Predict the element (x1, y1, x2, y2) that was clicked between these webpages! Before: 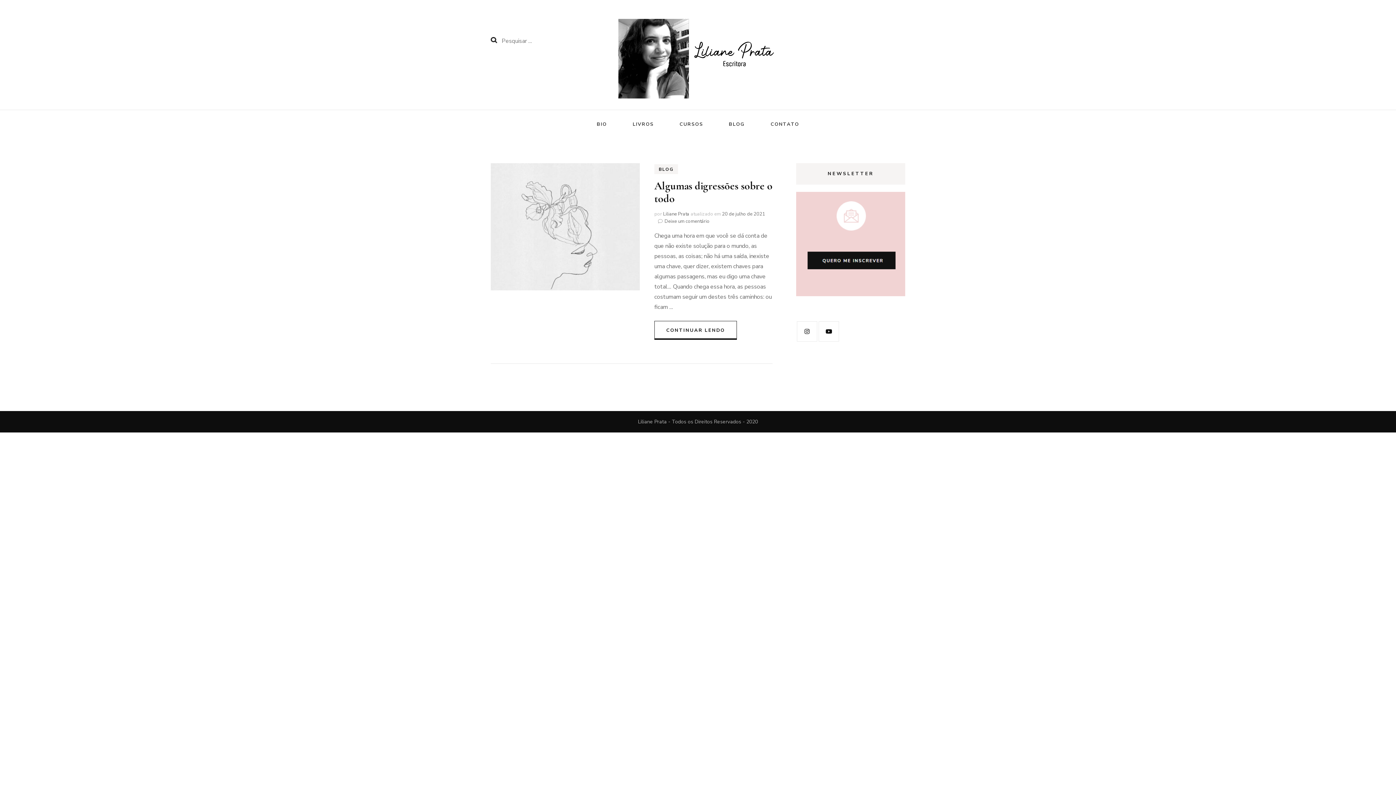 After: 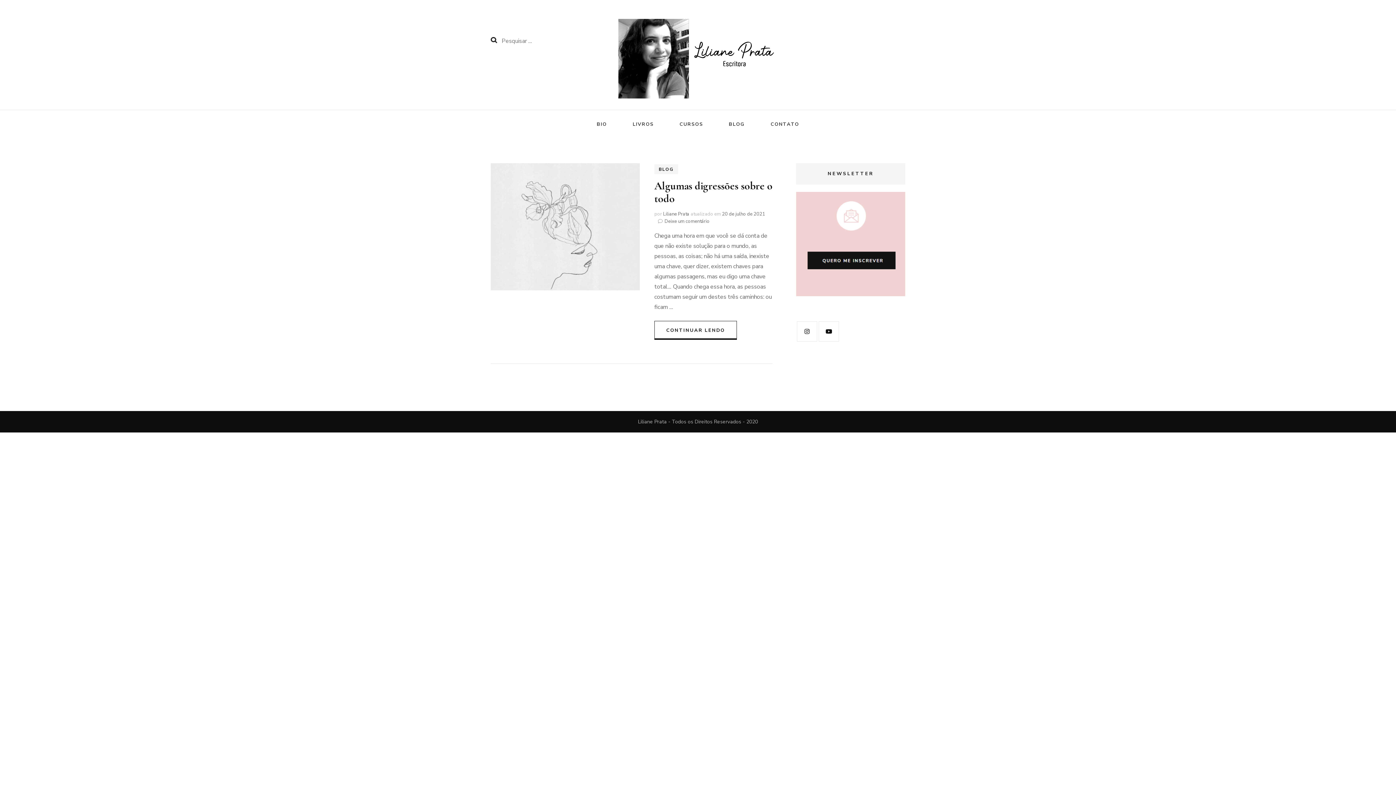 Action: bbox: (618, 18, 777, 101)